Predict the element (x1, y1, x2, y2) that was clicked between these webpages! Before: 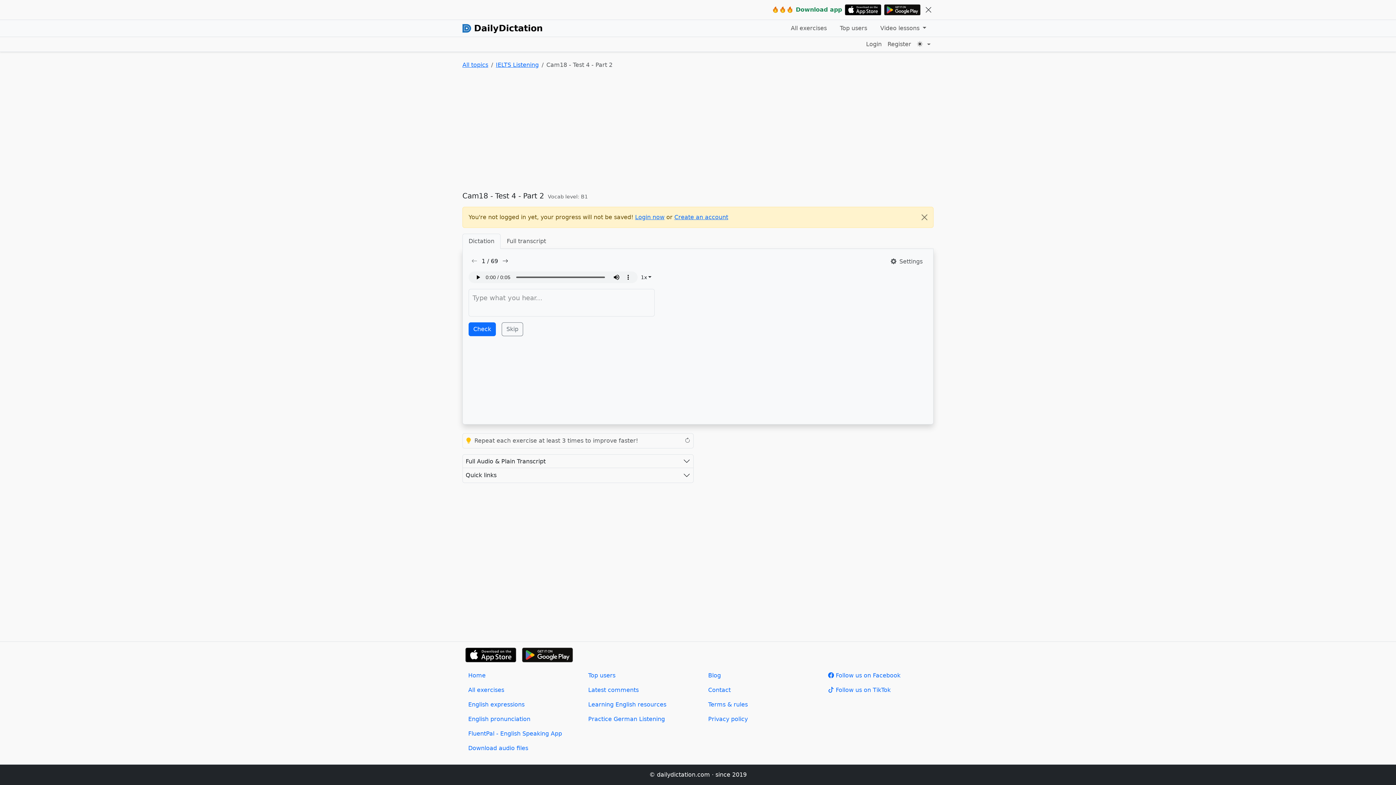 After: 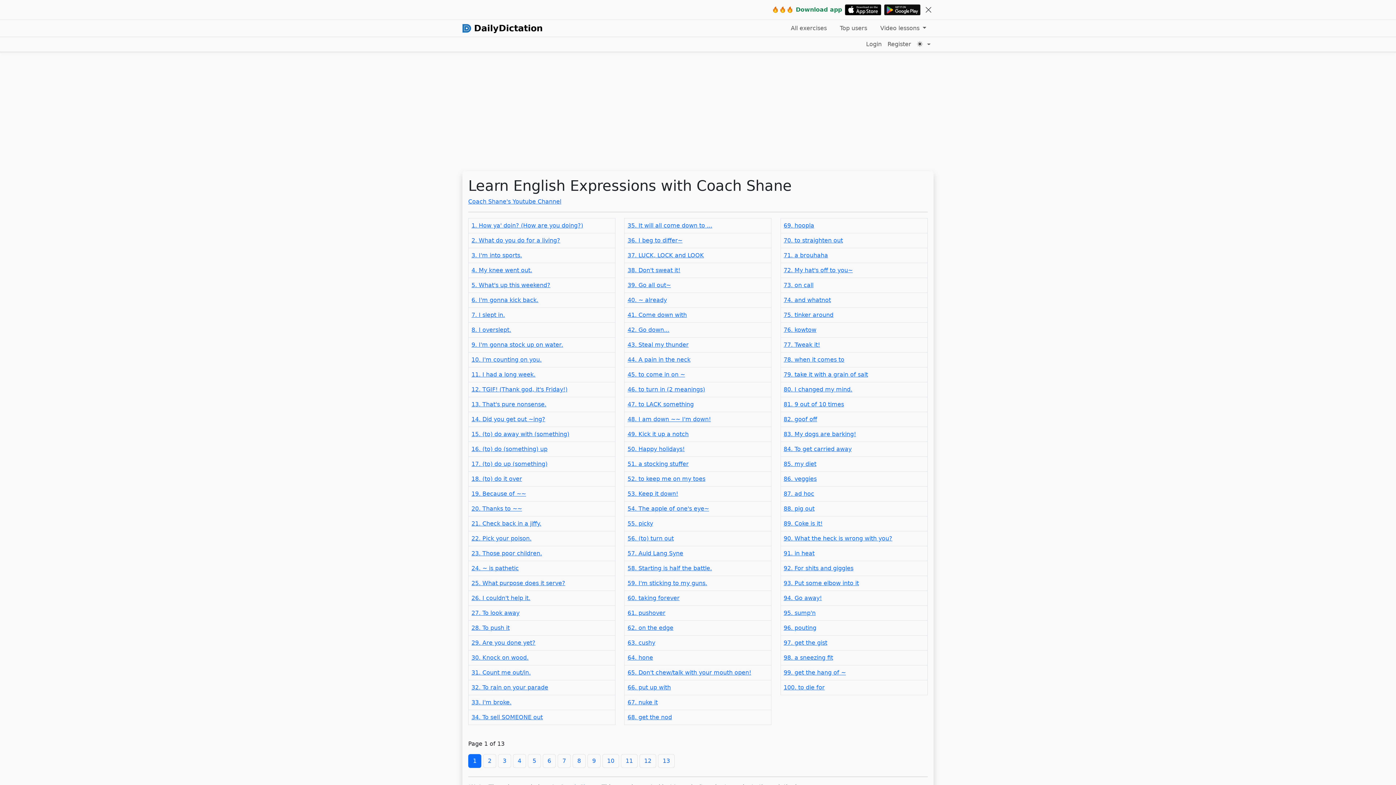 Action: bbox: (462, 697, 573, 712) label: English expressions